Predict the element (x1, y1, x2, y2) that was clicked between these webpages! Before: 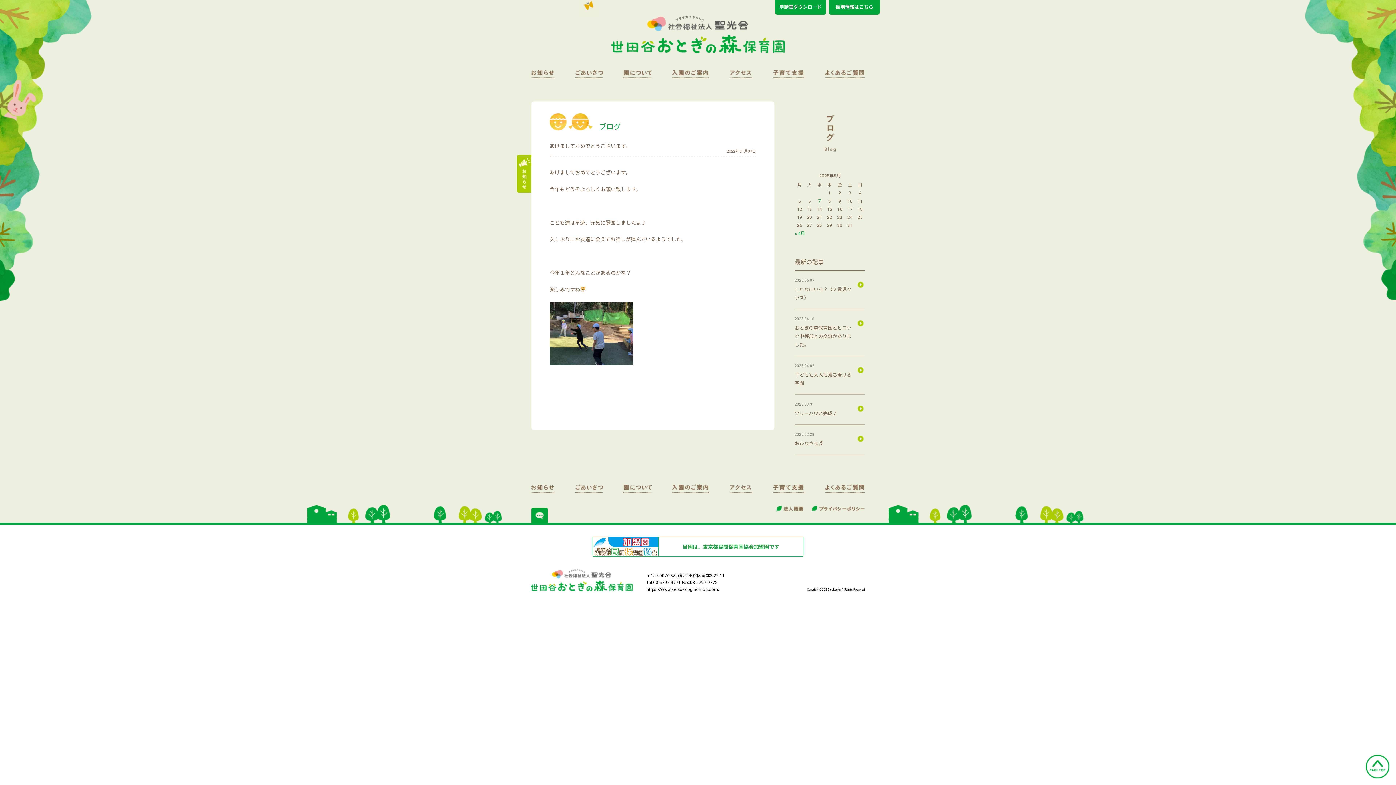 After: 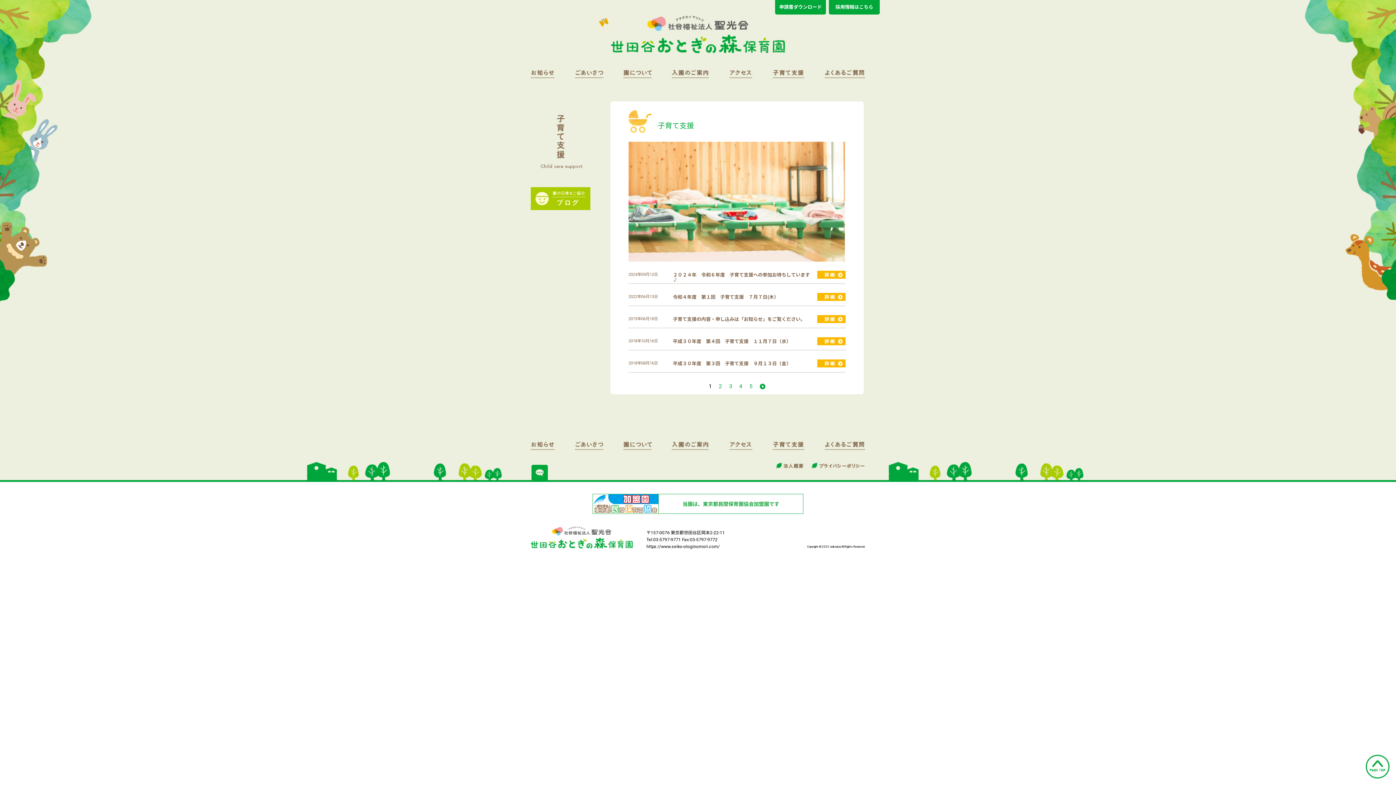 Action: bbox: (773, 486, 804, 493)